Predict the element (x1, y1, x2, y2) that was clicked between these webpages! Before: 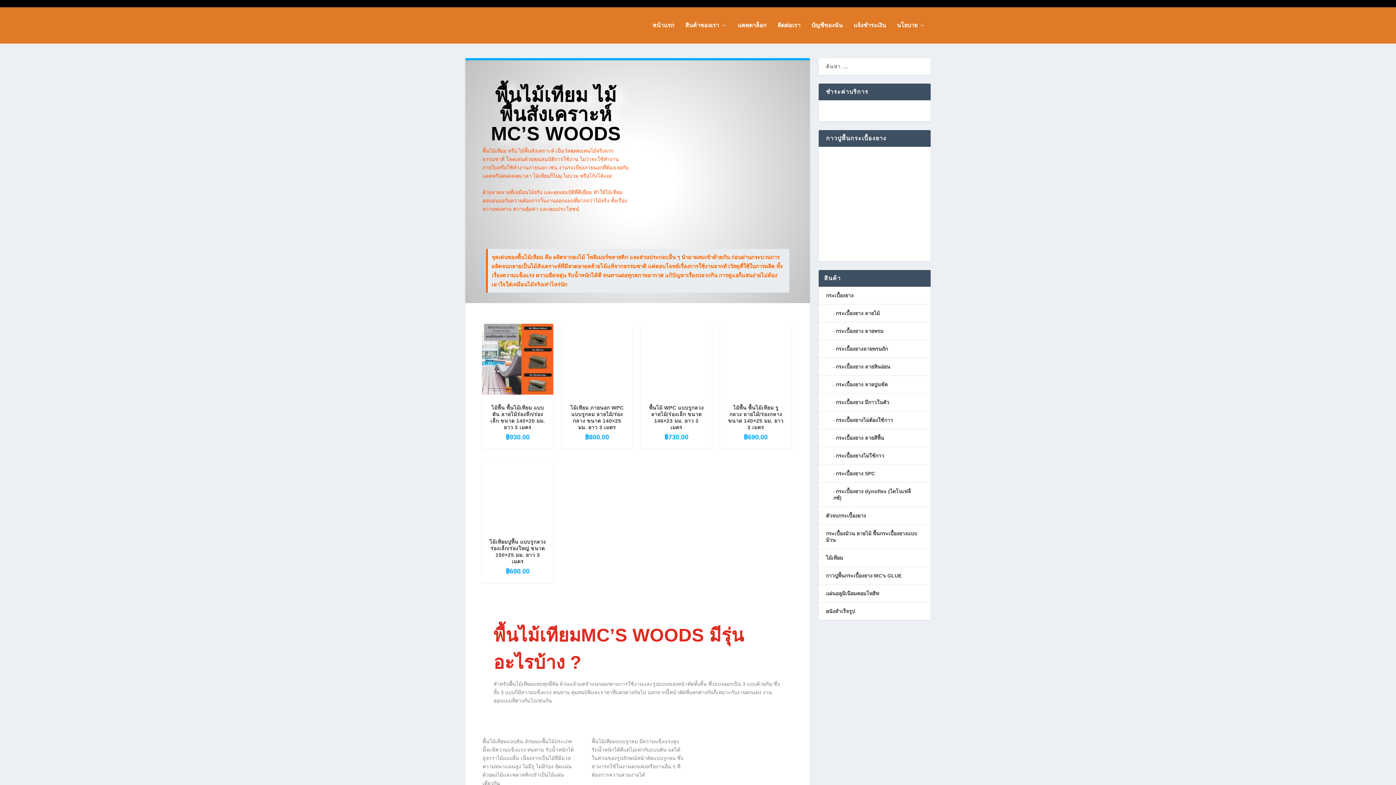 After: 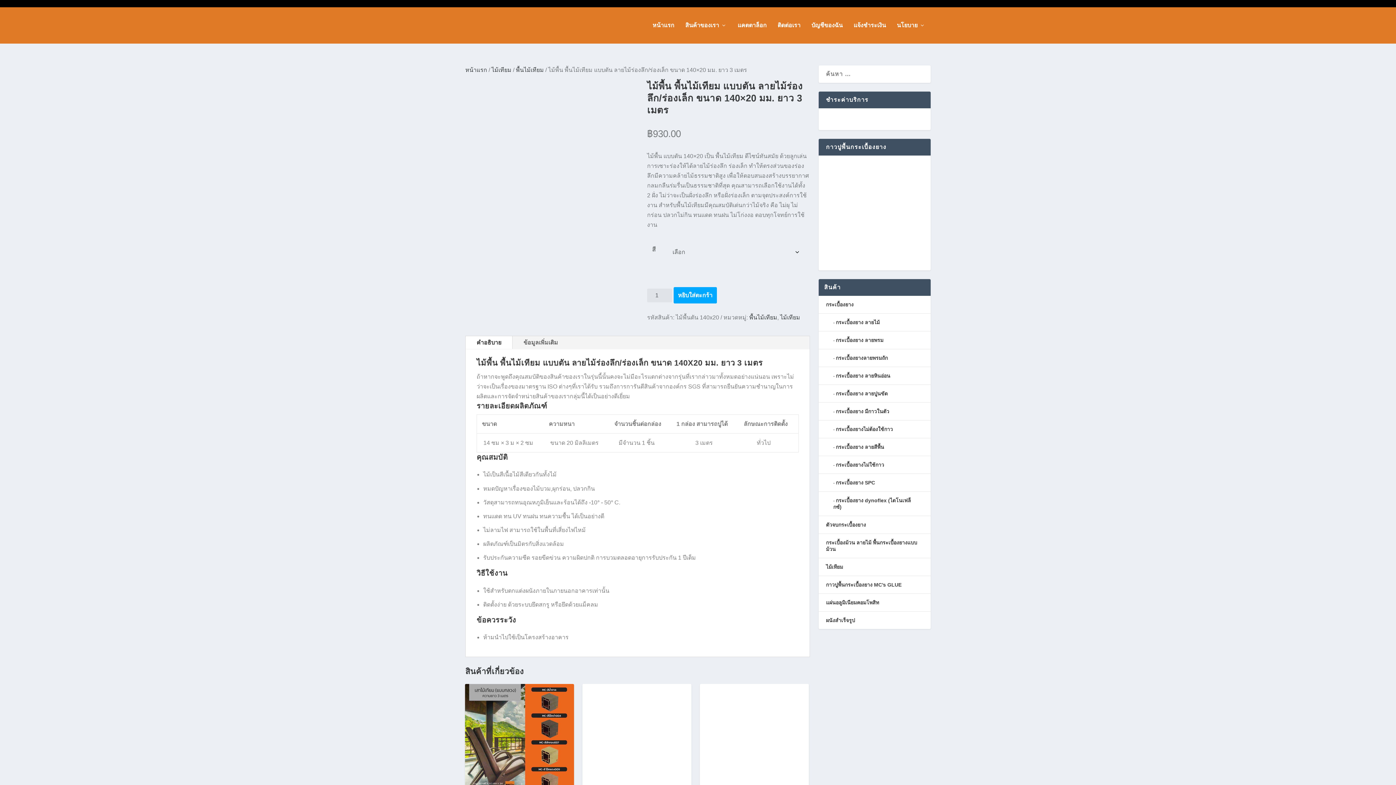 Action: bbox: (482, 395, 553, 449) label: ไม้พื้น พื้นไม้เทียม แบบตัน ลายไม้ร่องลึก/ร่องเล็ก ขนาด 140×20 มม. ยาว 3 เมตร
฿930.00